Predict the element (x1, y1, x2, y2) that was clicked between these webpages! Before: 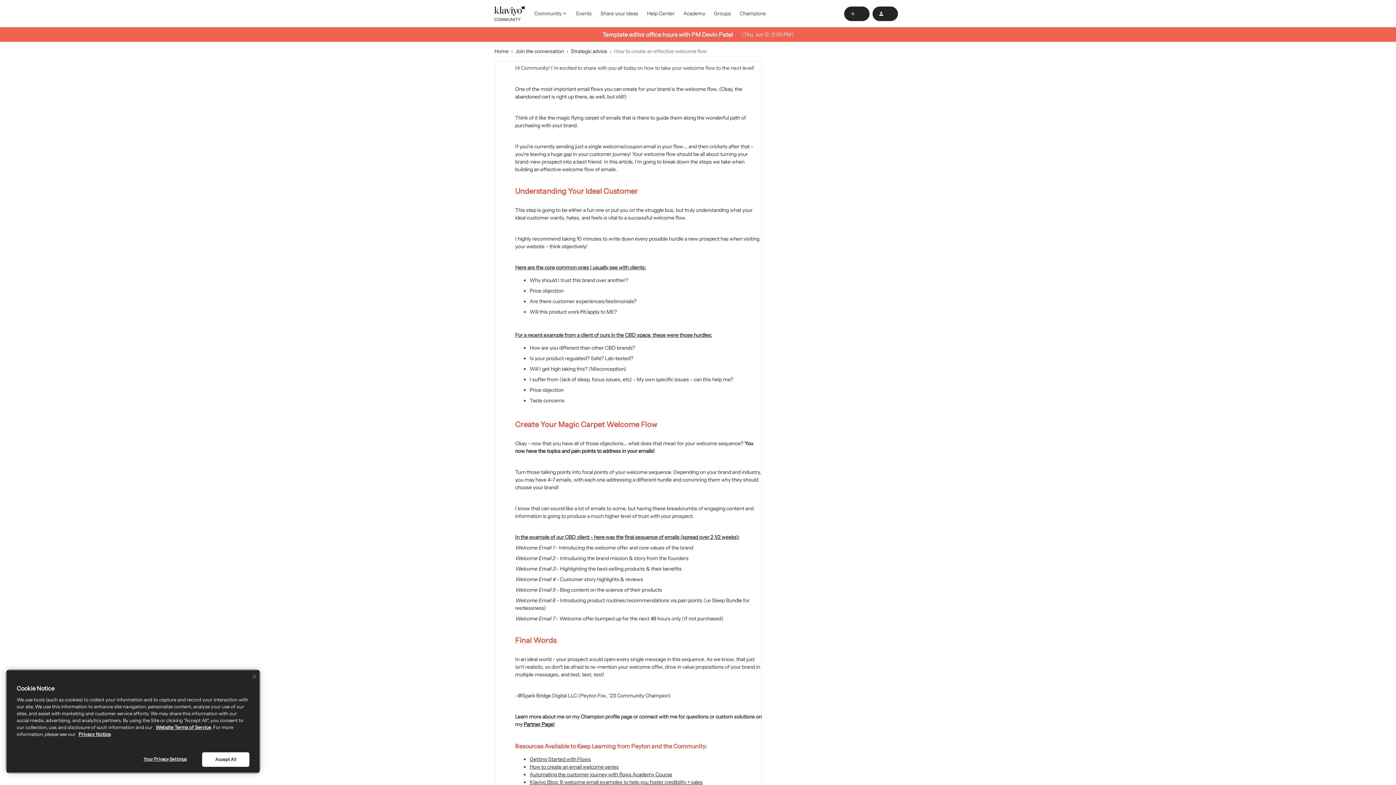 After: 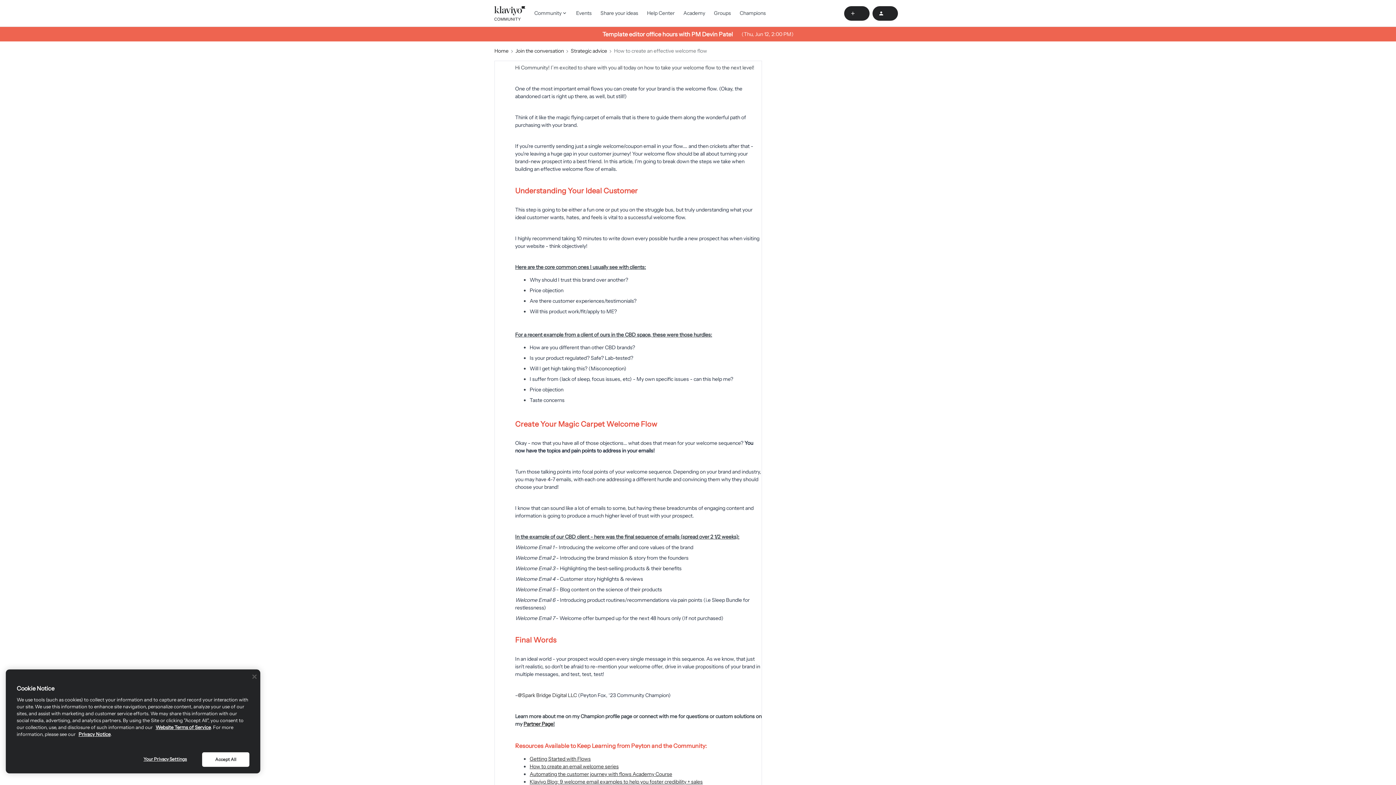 Action: bbox: (529, 779, 702, 785) label: Klaviyo Blog: 9 welcome email examples to help you foster credibility + sales